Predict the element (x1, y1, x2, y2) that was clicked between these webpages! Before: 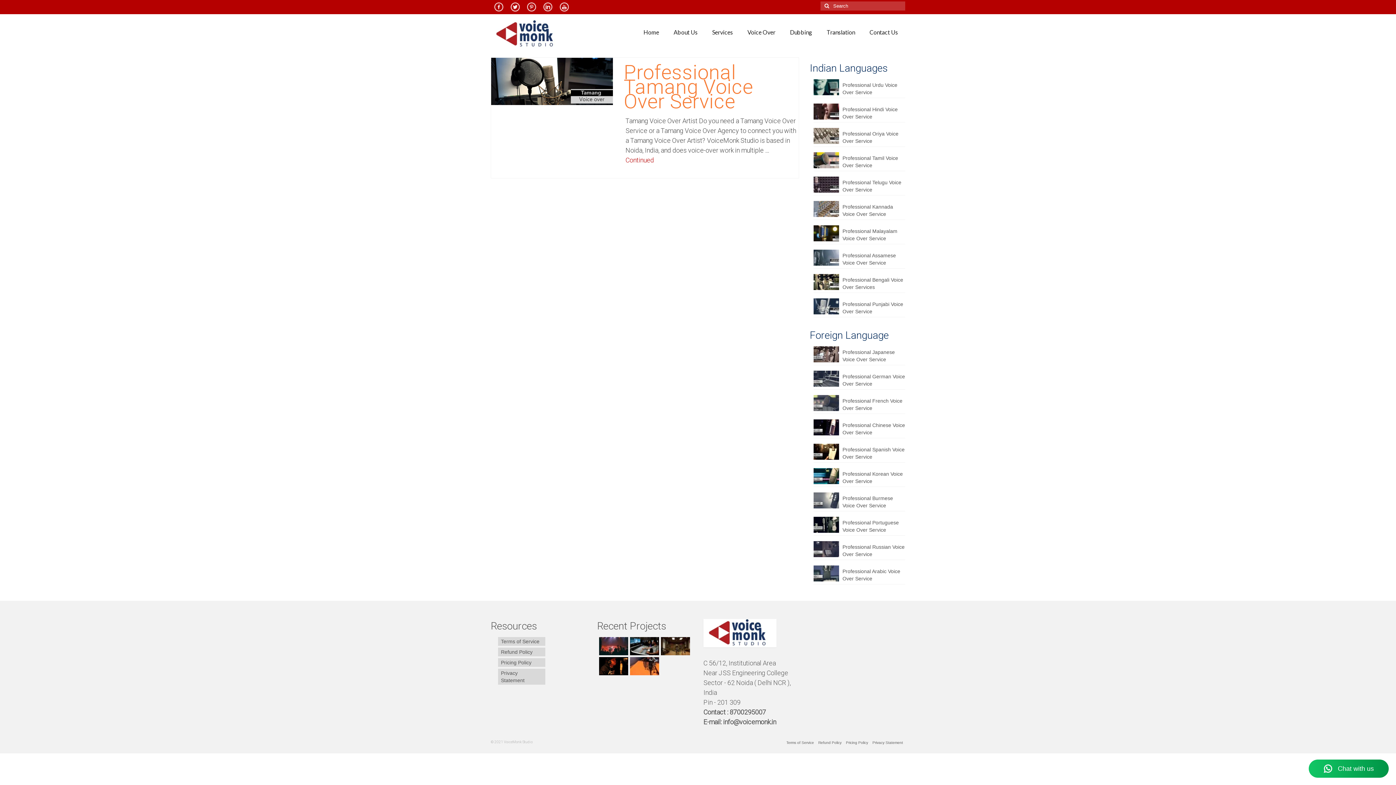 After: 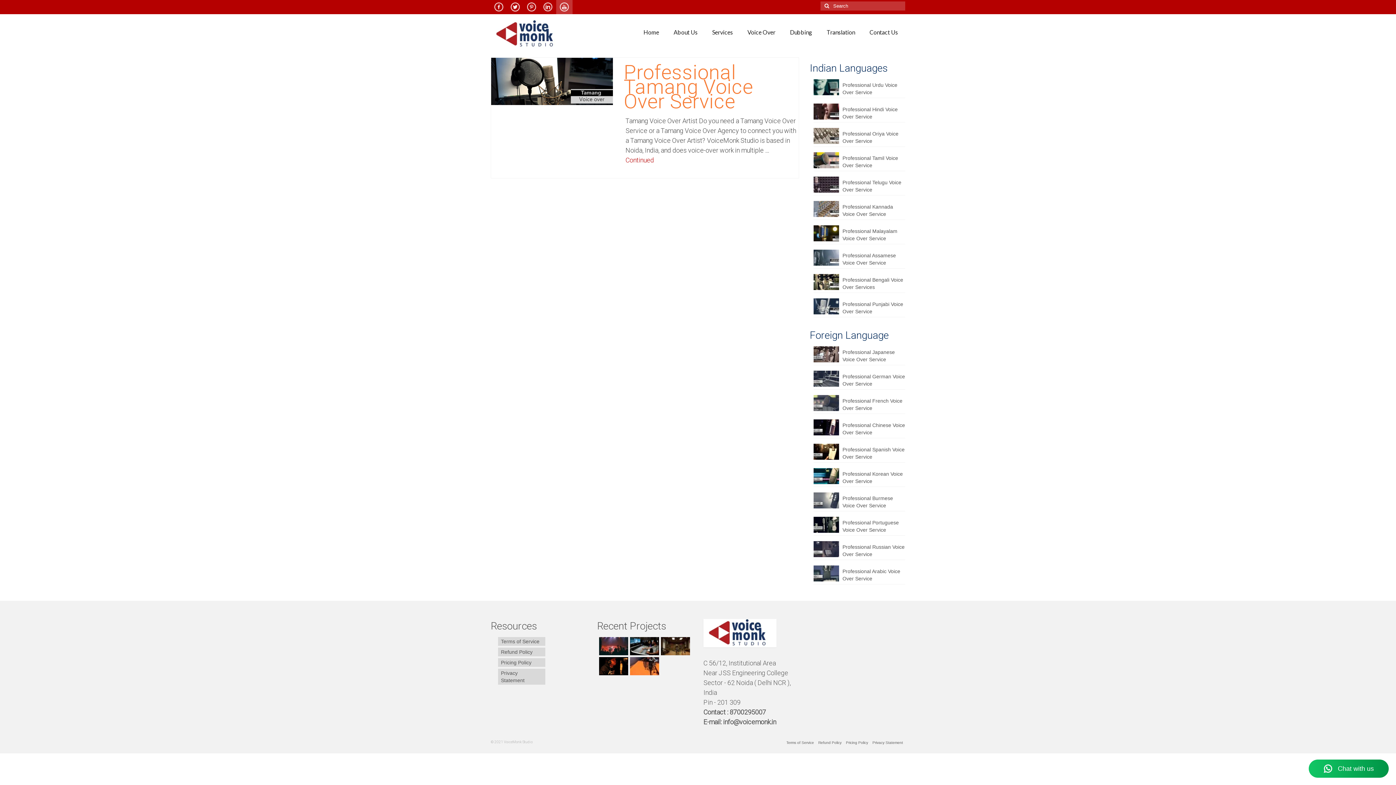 Action: bbox: (556, 0, 572, 14)